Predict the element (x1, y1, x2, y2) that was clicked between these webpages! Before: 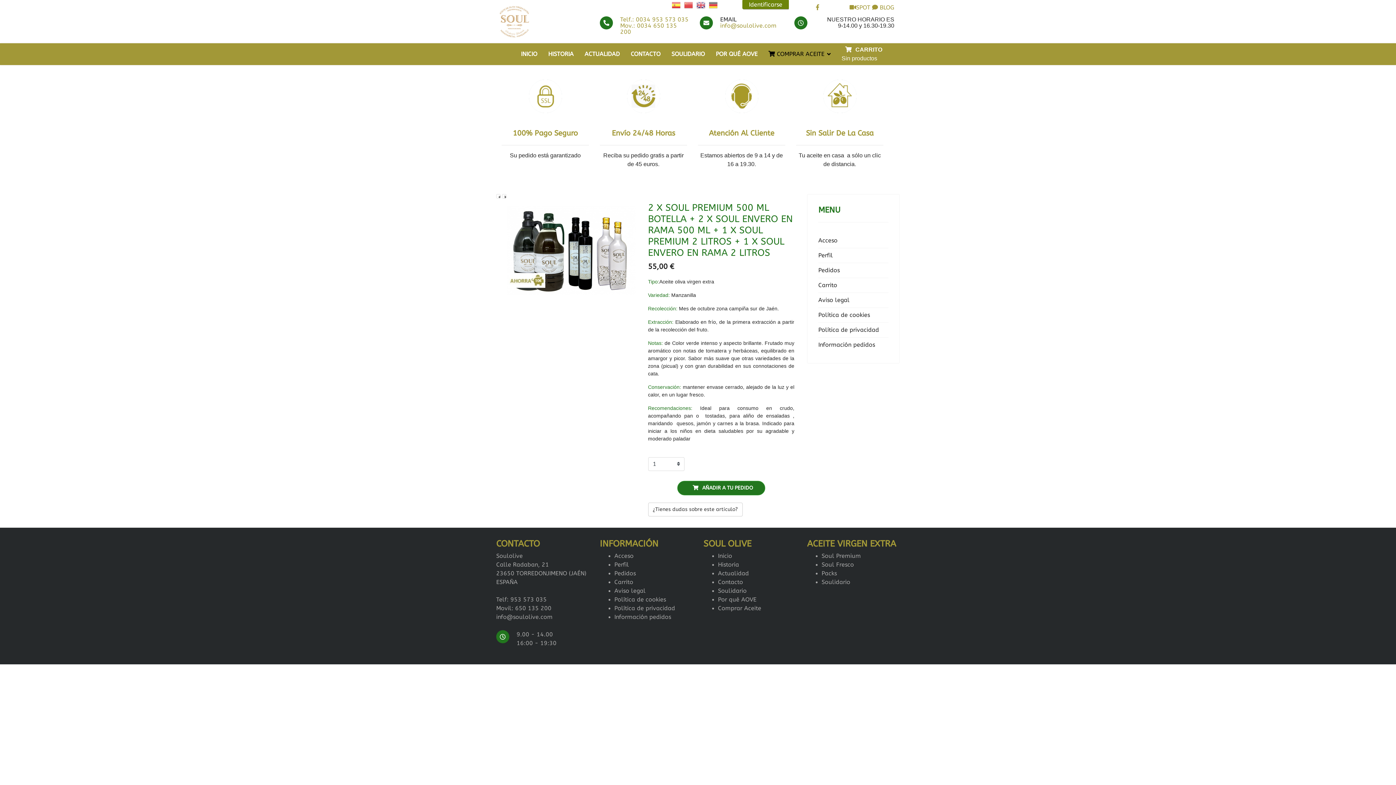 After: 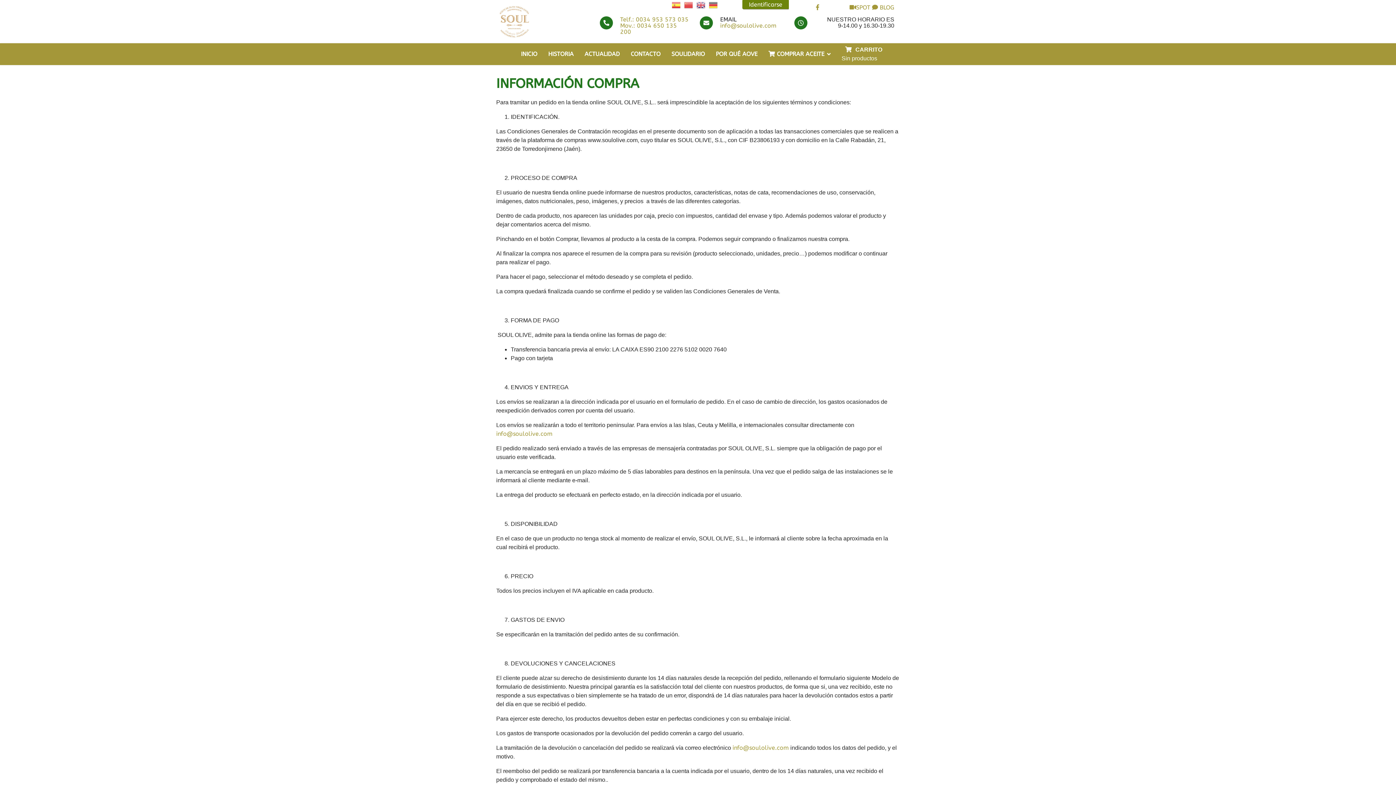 Action: bbox: (818, 337, 888, 352) label: Información pedidos